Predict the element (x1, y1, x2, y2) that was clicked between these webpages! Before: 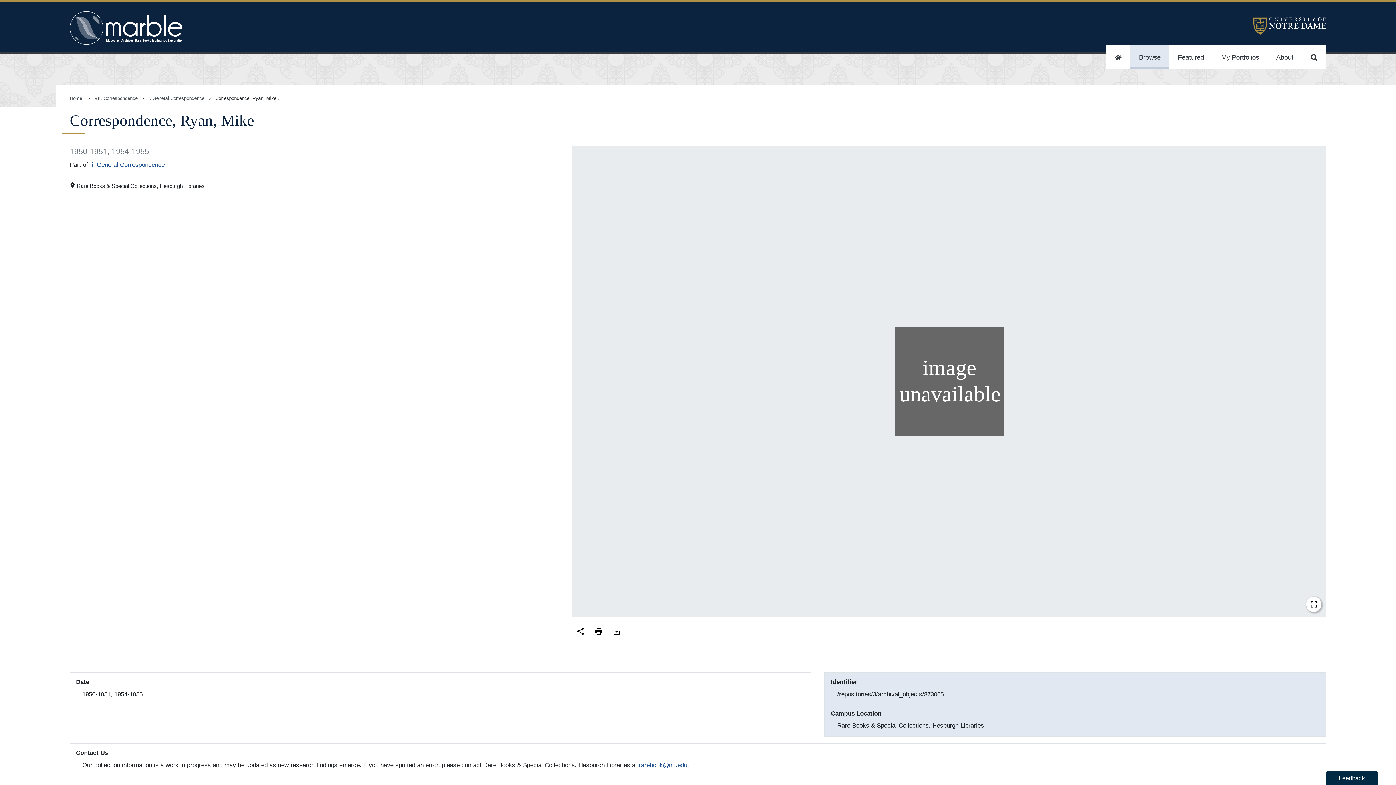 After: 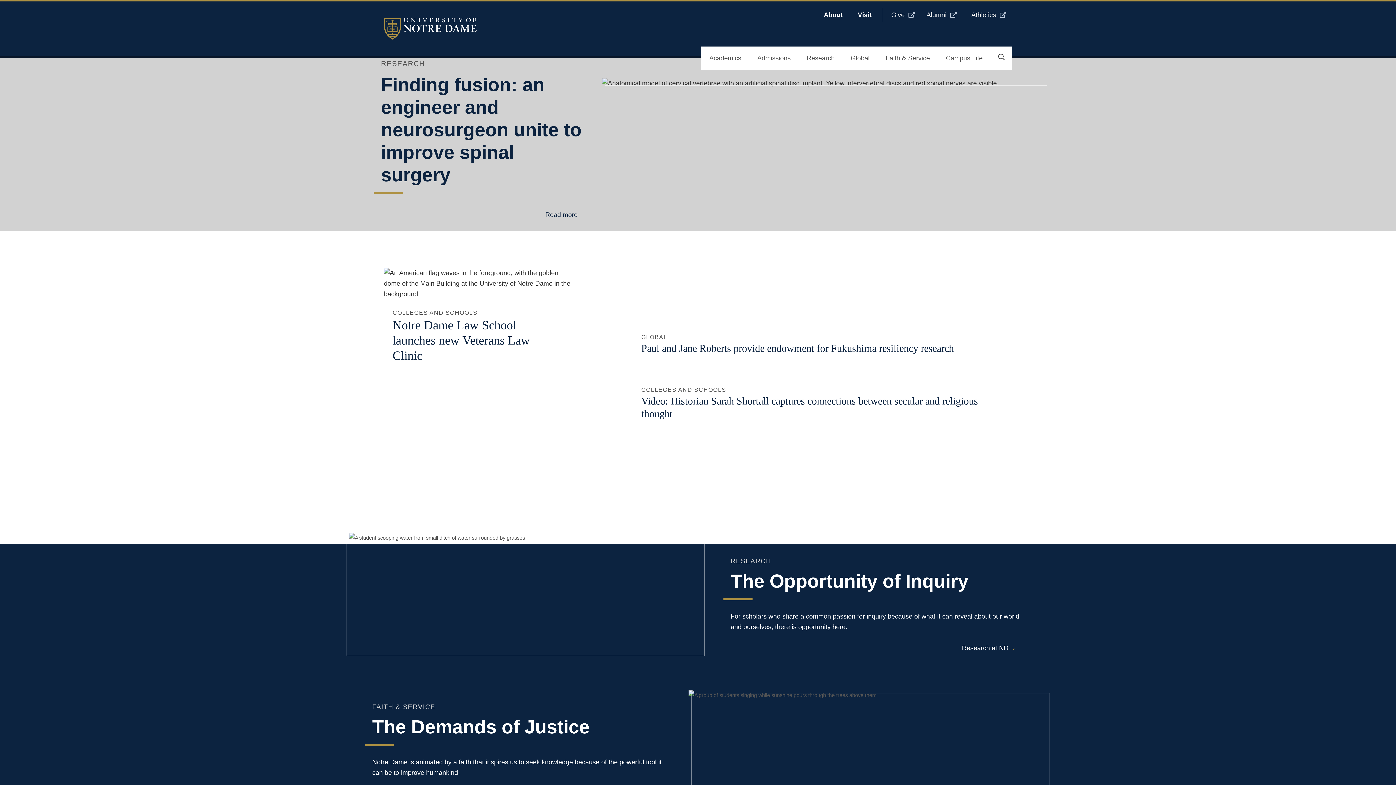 Action: bbox: (1253, 28, 1326, 35)